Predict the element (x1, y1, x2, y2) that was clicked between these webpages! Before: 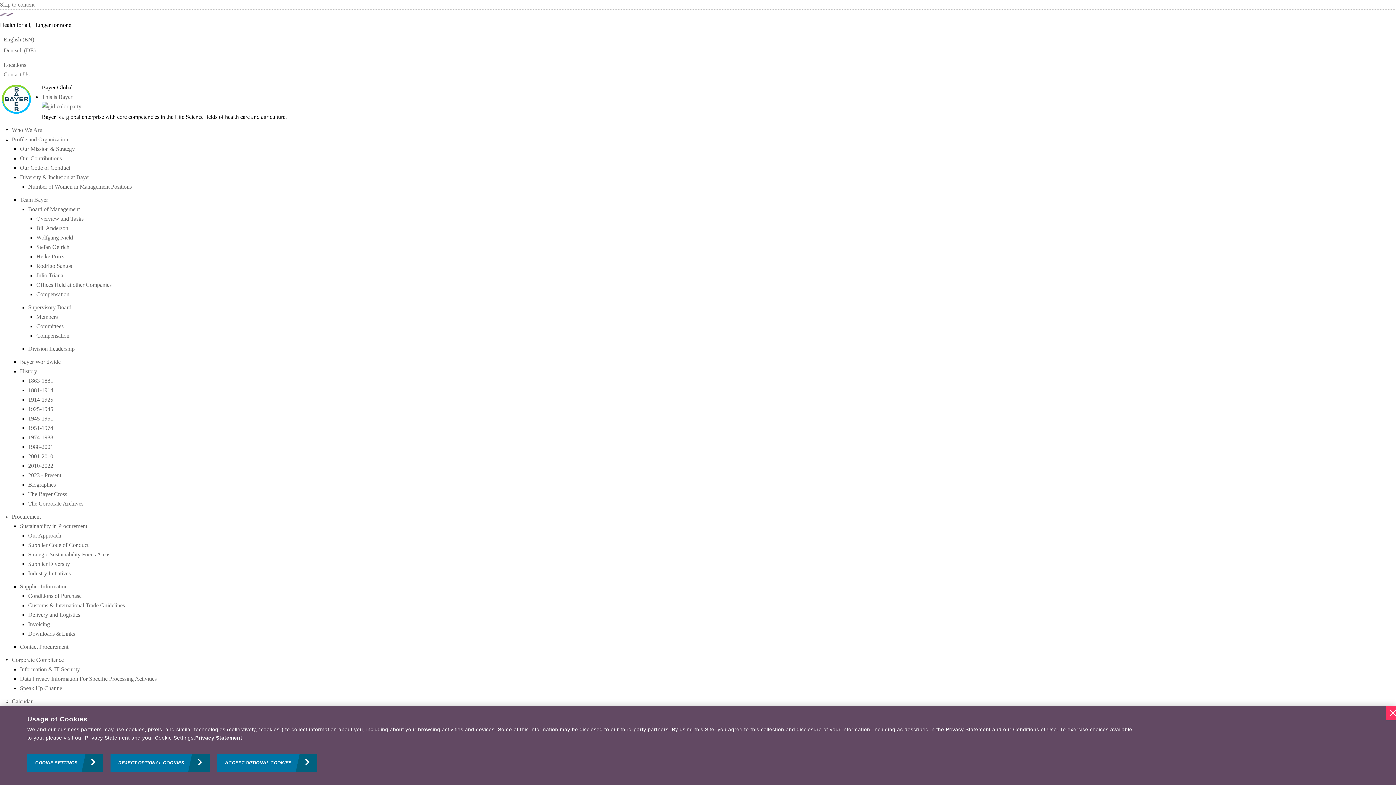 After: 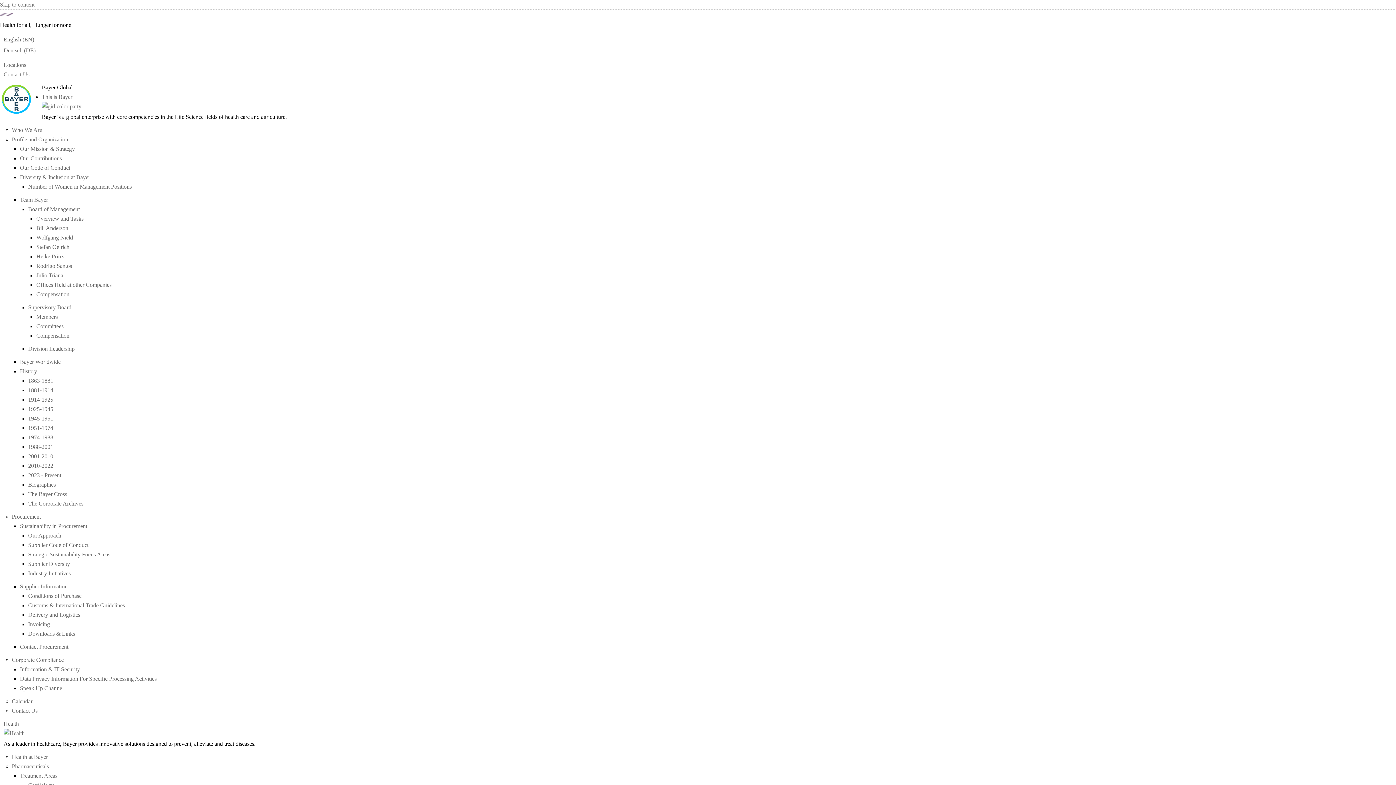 Action: bbox: (28, 387, 53, 393) label: 1881-1914